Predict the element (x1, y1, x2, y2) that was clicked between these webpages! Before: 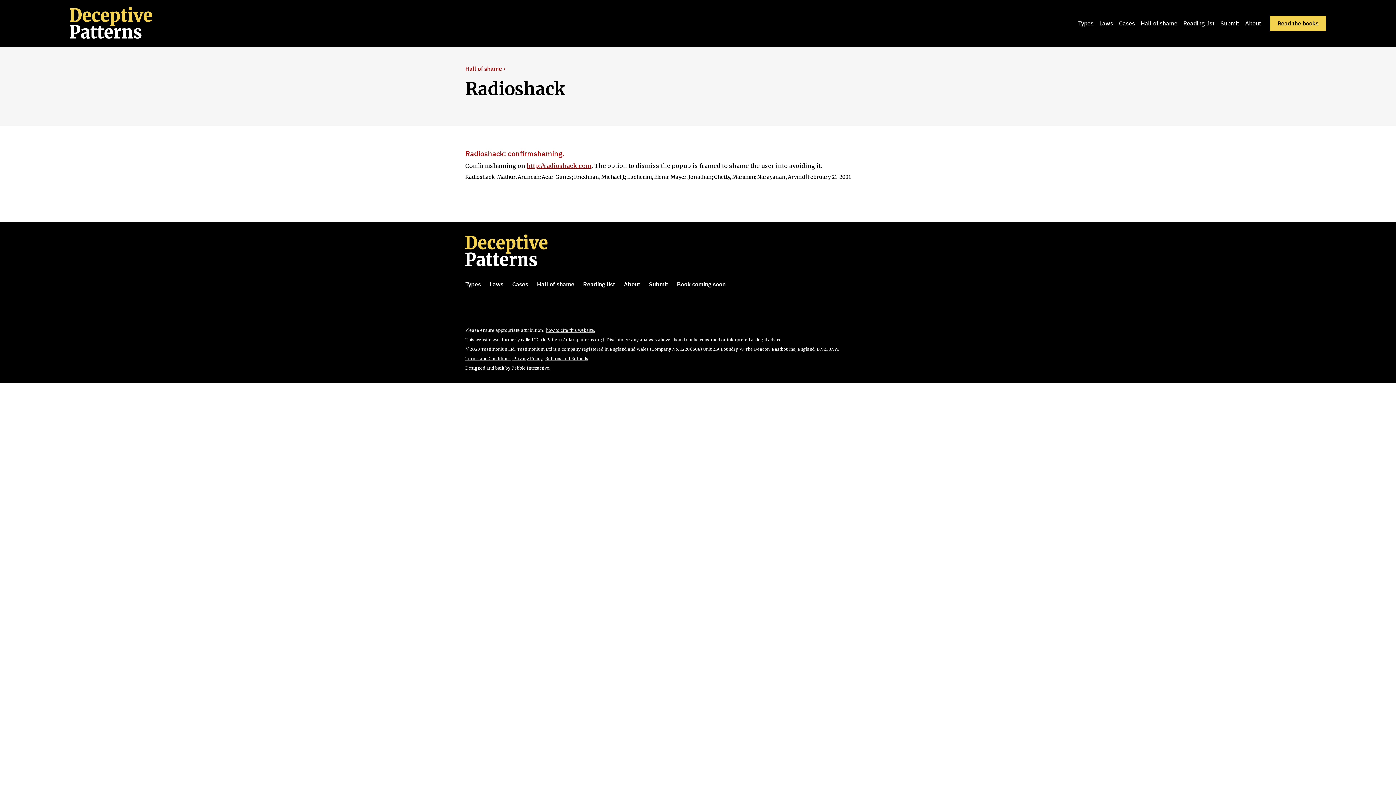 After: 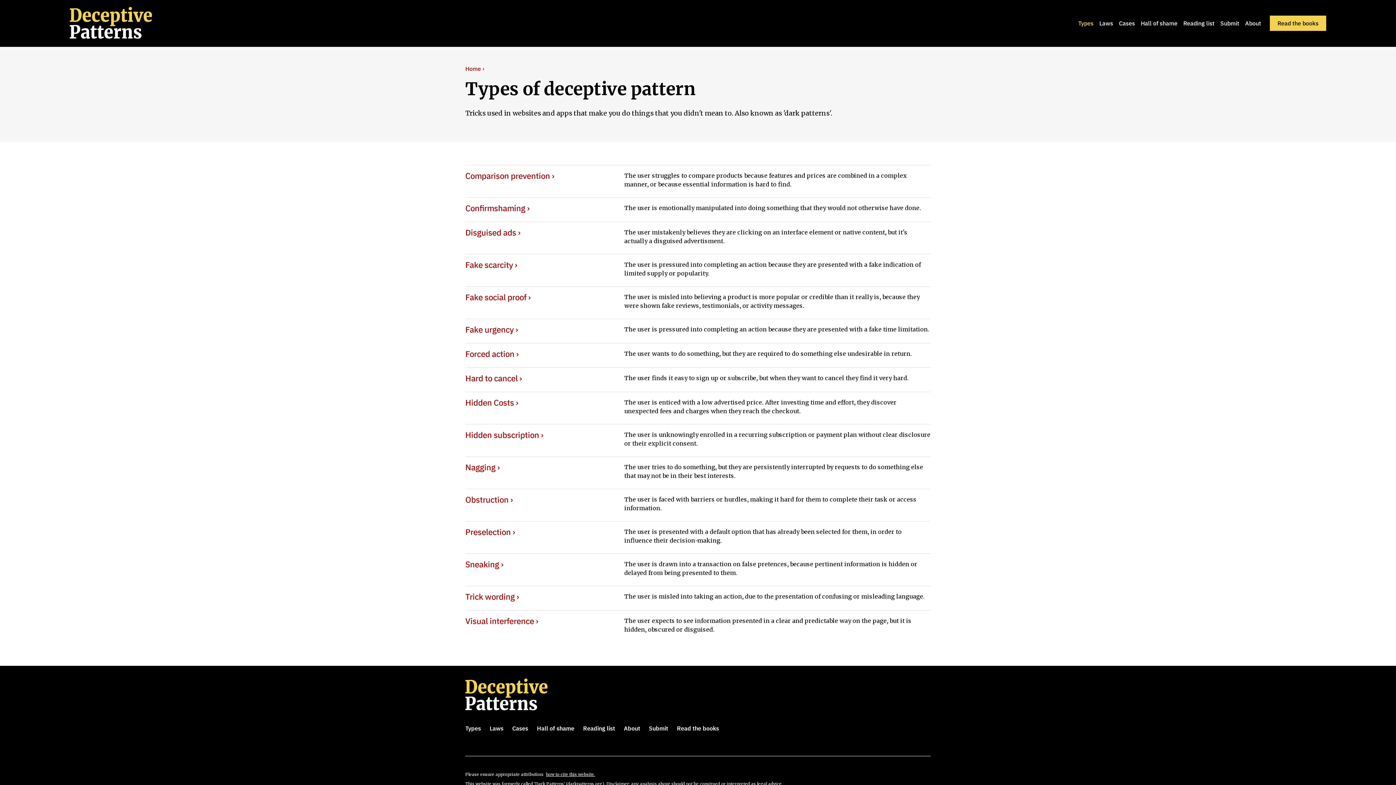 Action: bbox: (1075, 16, 1096, 30) label: Types